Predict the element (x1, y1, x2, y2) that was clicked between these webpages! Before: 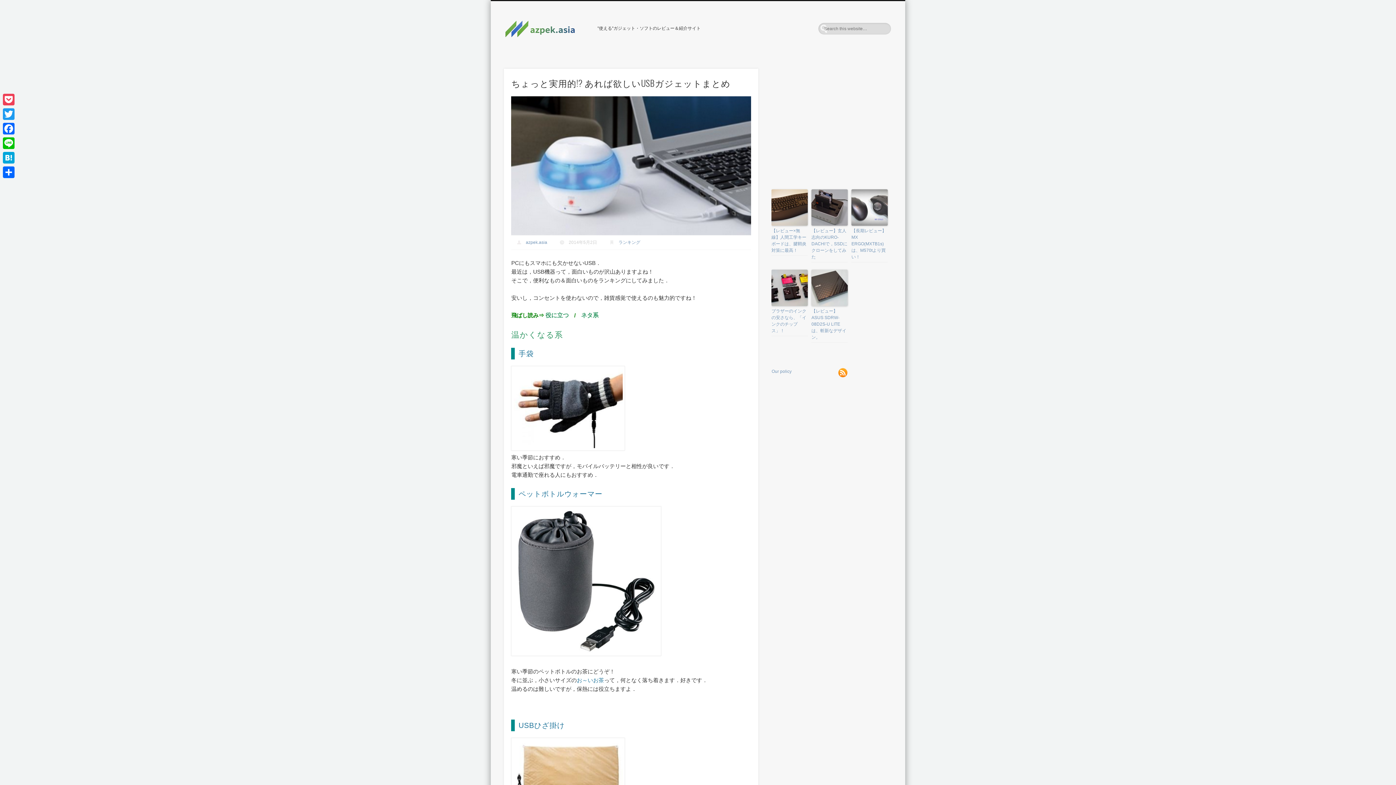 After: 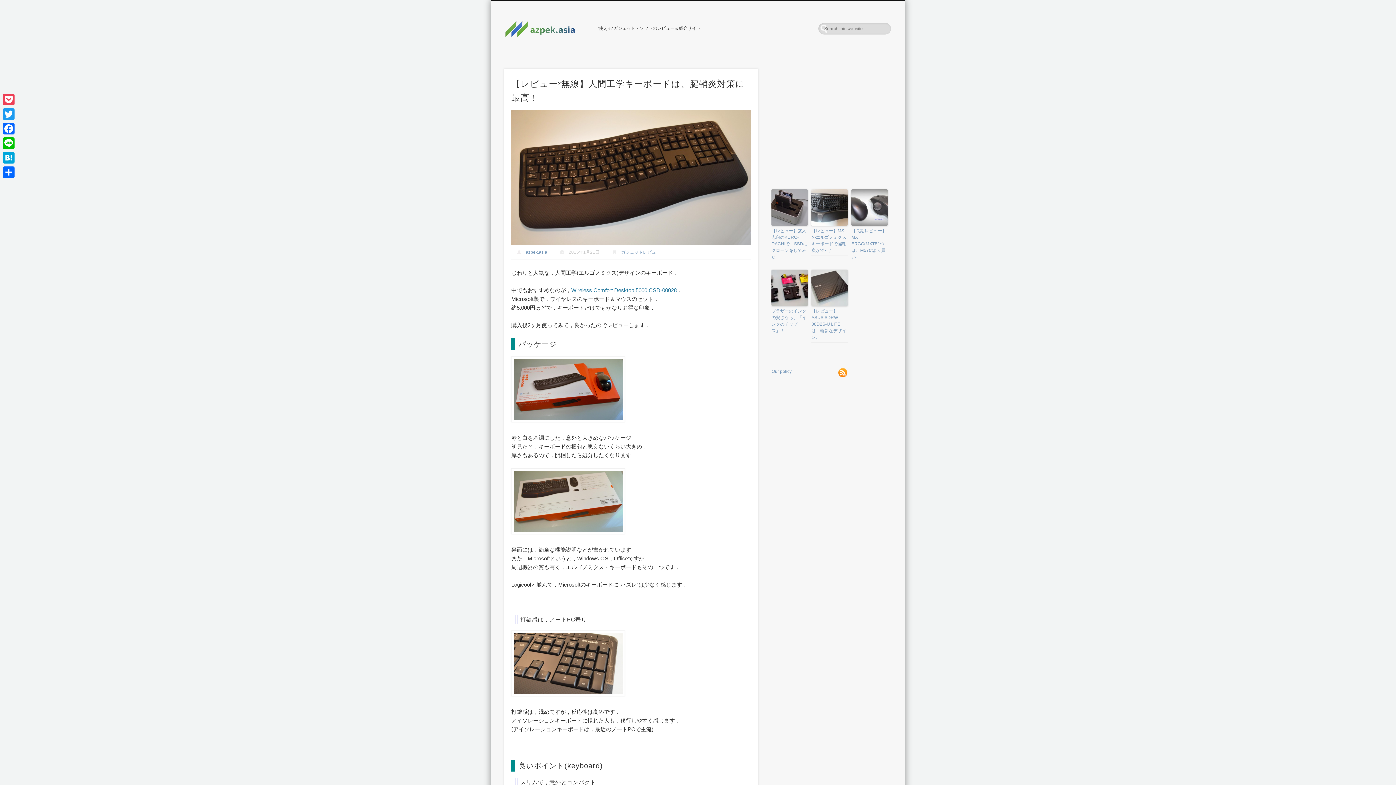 Action: bbox: (771, 189, 808, 225)